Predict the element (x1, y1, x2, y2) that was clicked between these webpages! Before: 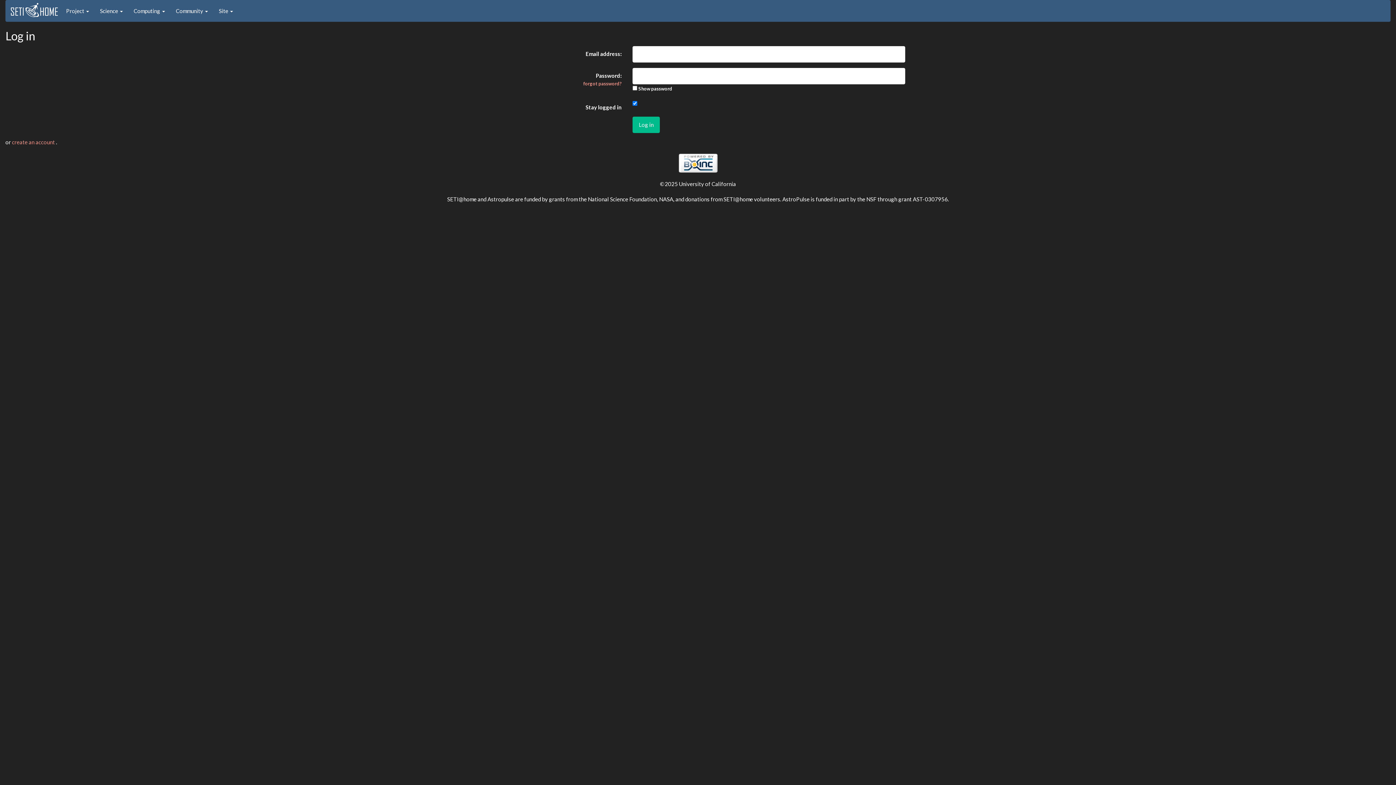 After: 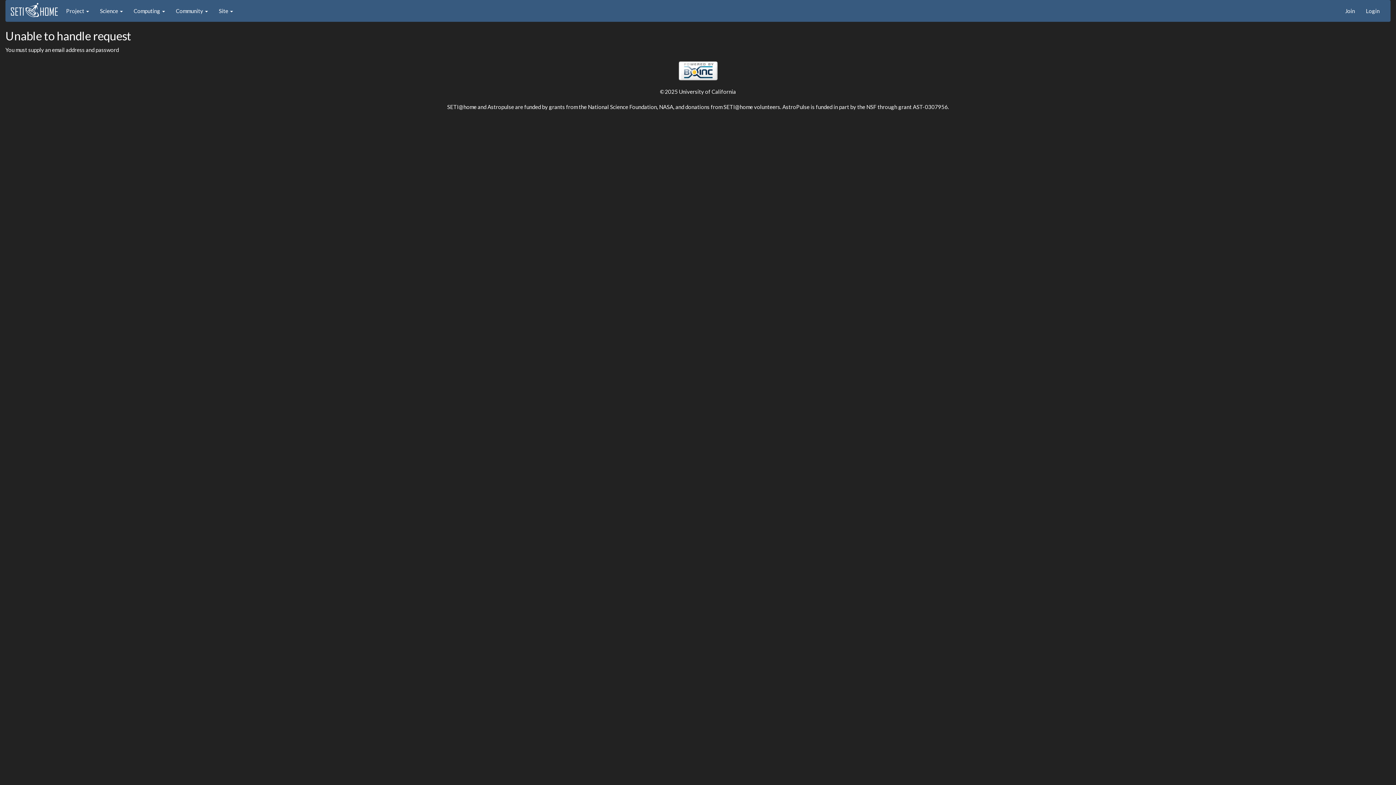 Action: label: Log in bbox: (632, 116, 660, 132)